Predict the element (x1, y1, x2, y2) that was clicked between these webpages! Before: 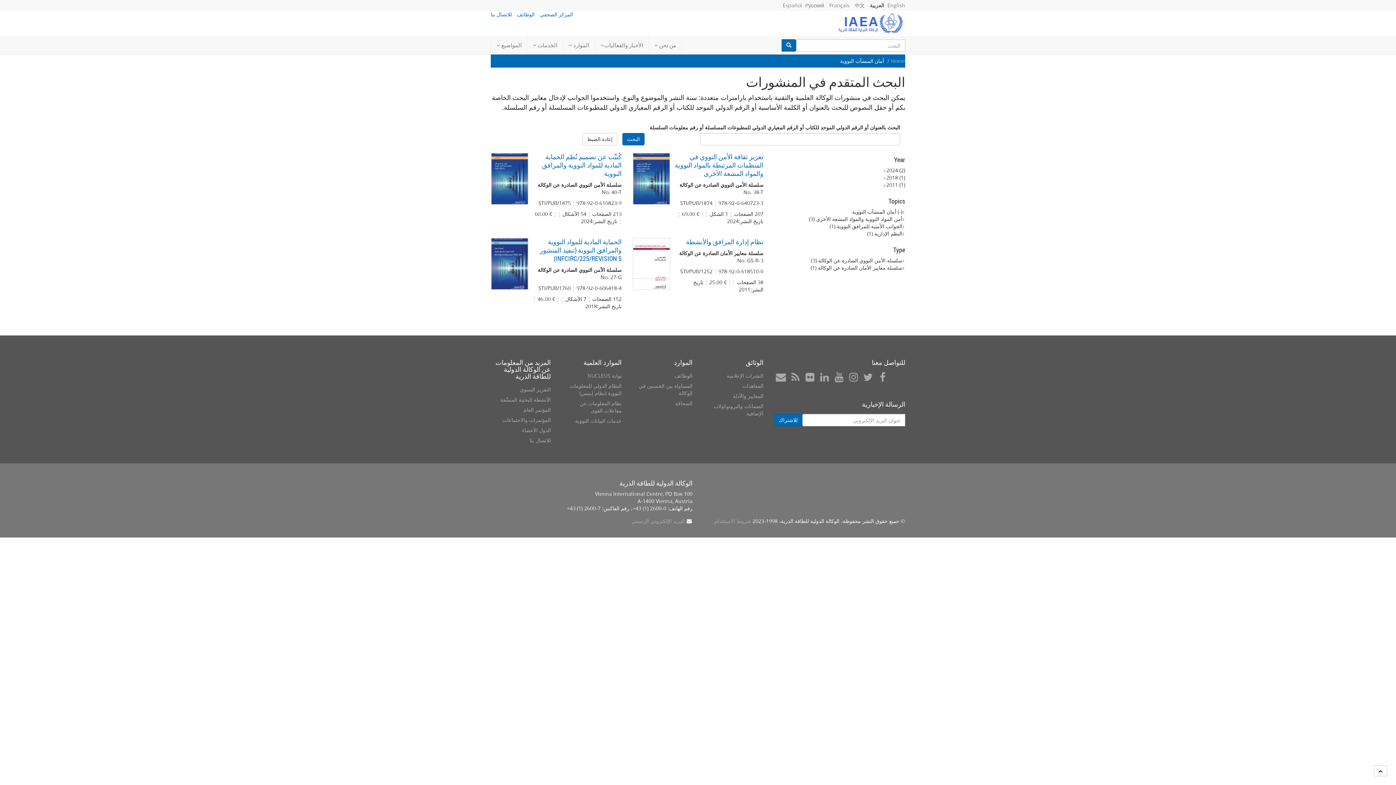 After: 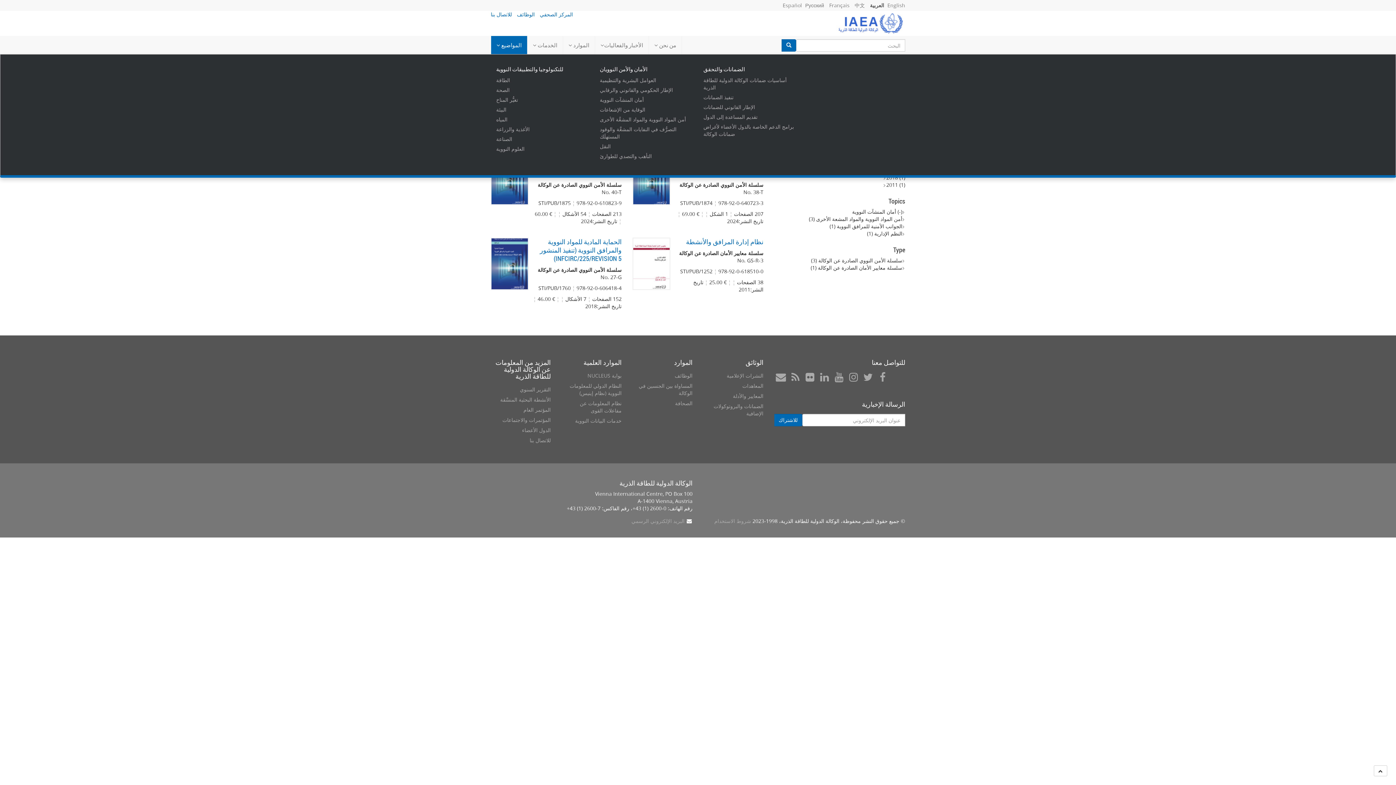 Action: label: المواضيع  bbox: (490, 36, 527, 54)